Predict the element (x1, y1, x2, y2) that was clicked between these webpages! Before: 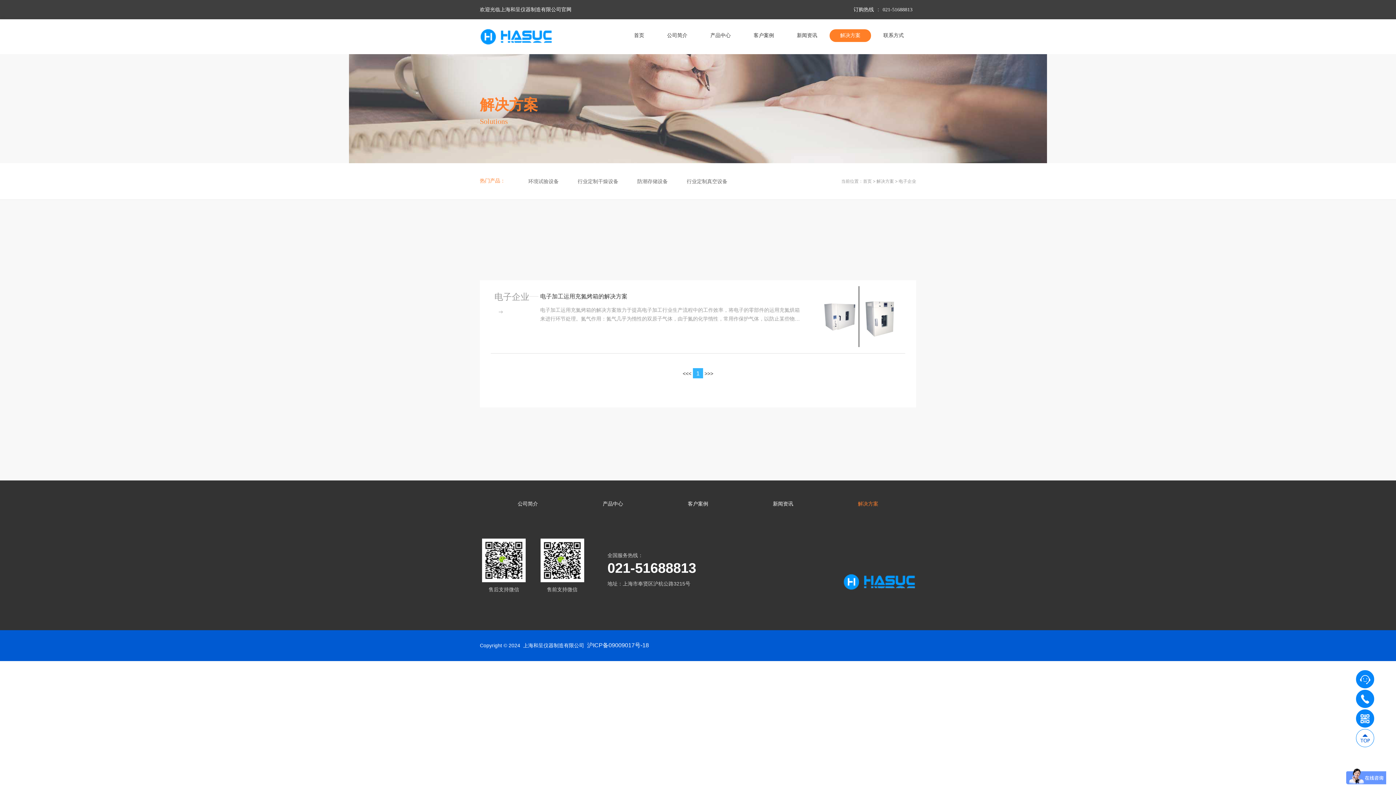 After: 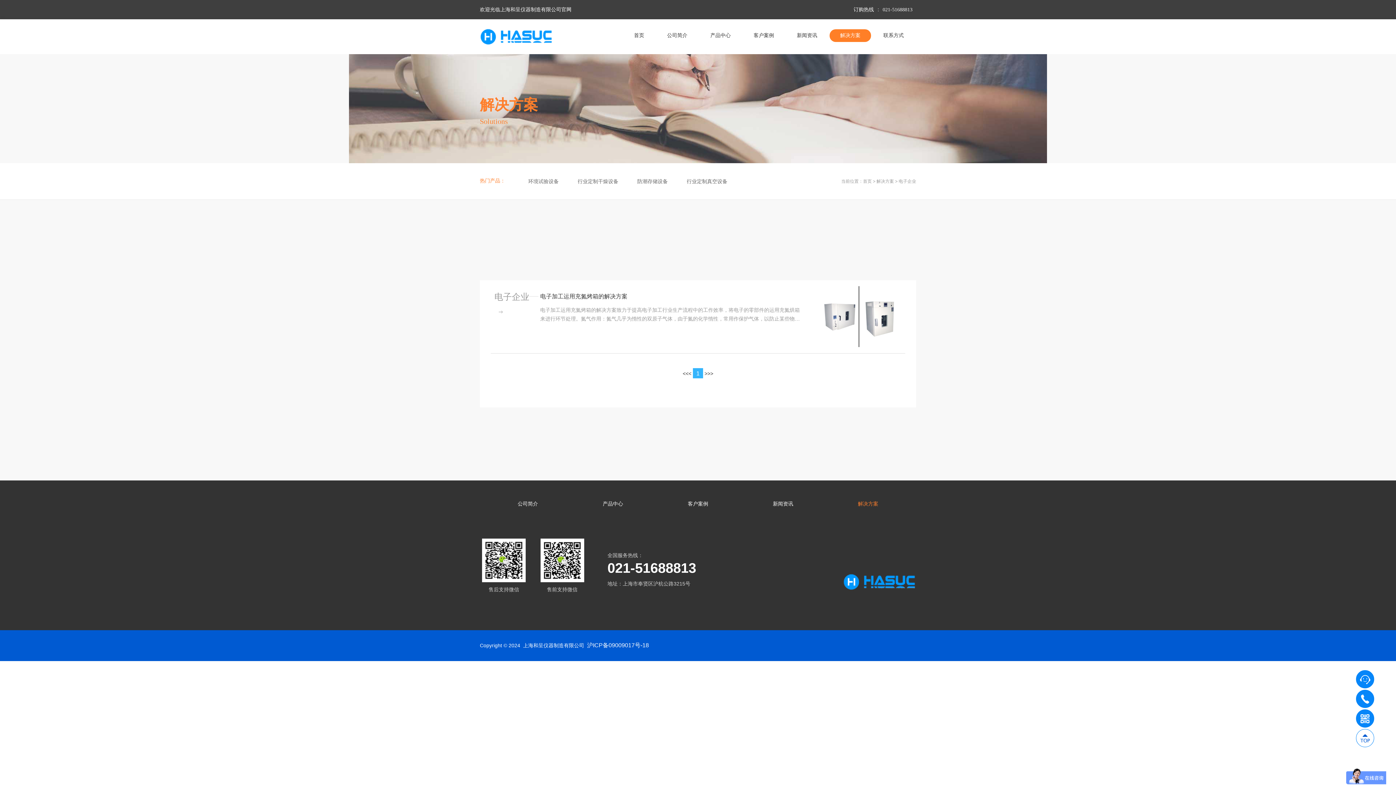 Action: bbox: (587, 642, 649, 648) label: 沪ICP备09009017号-18